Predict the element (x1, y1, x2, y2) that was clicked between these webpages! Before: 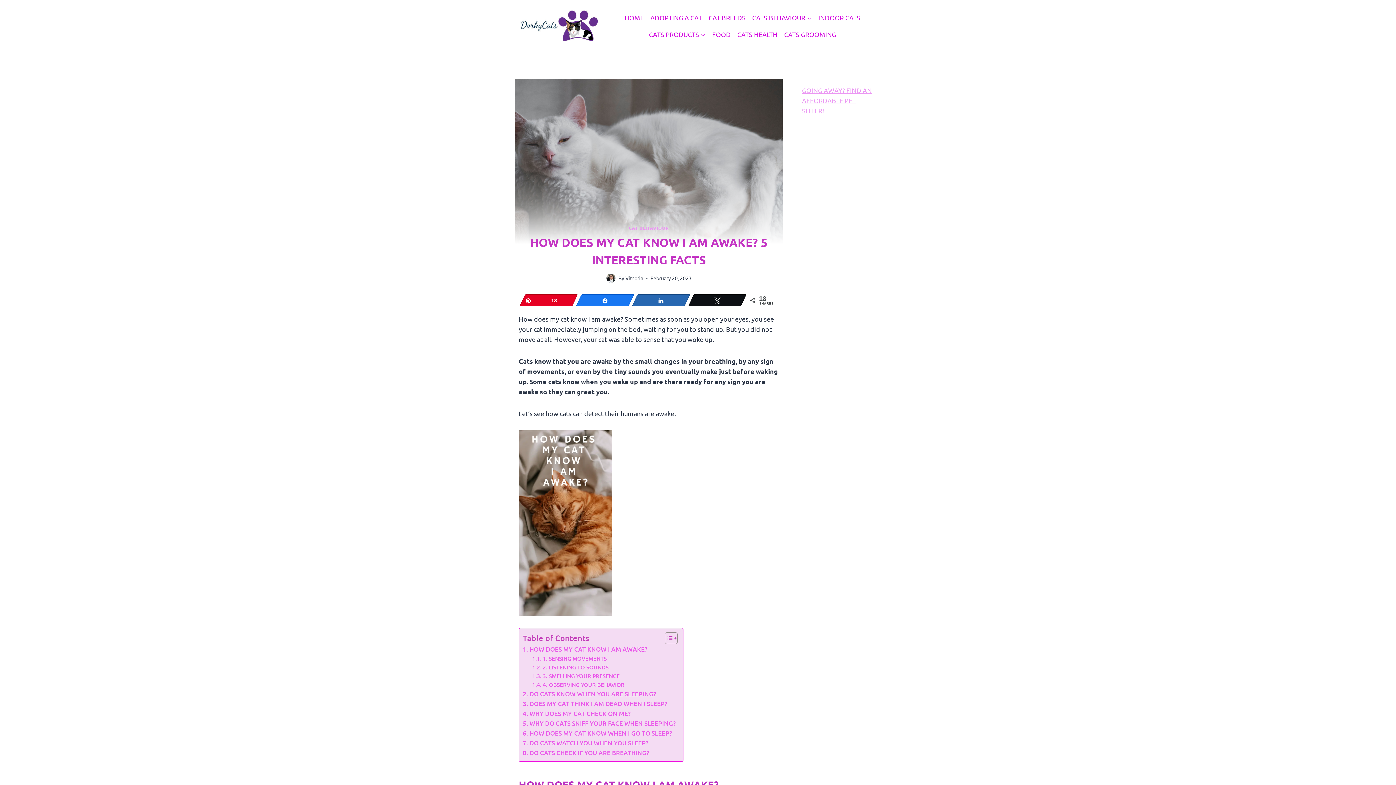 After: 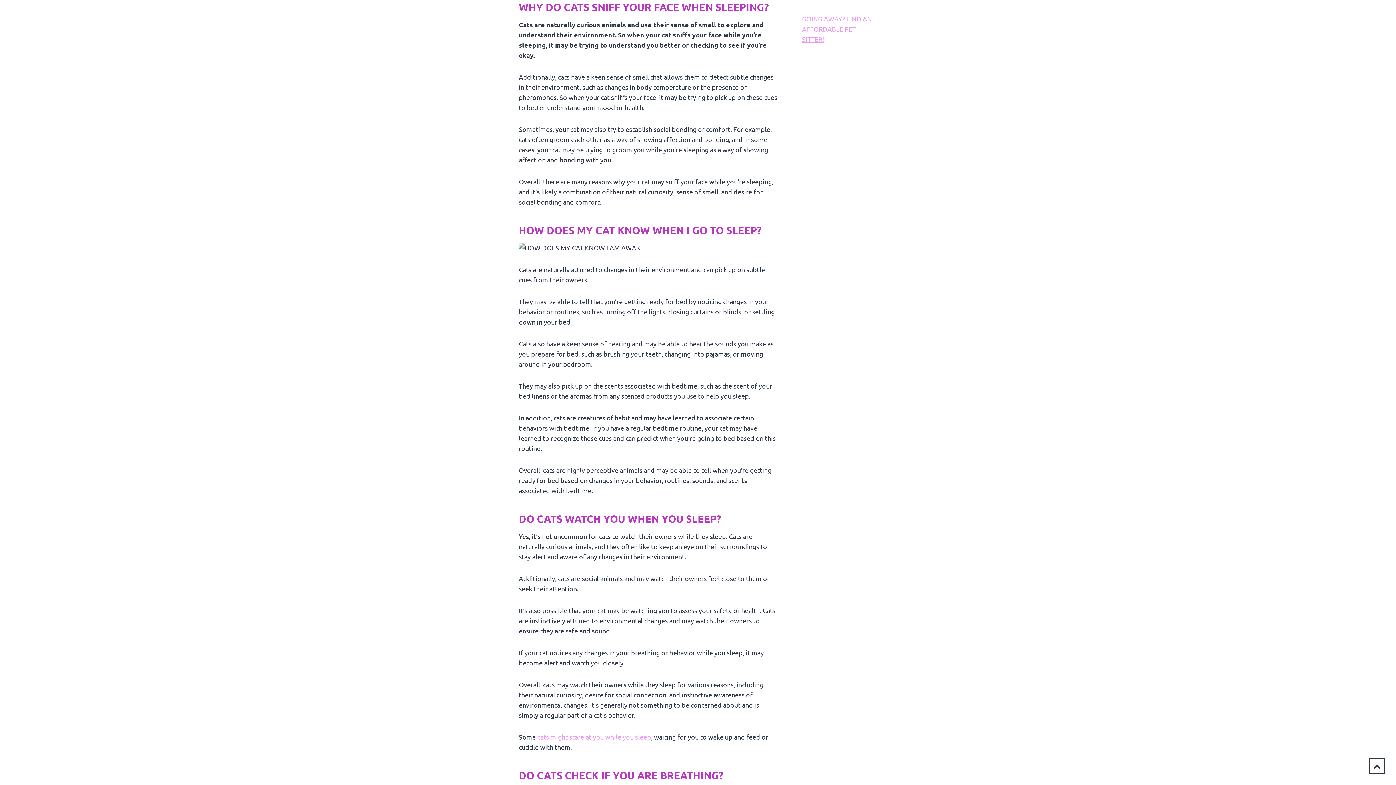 Action: label: WHY DO CATS SNIFF YOUR FACE WHEN SLEEPING? bbox: (522, 719, 675, 728)